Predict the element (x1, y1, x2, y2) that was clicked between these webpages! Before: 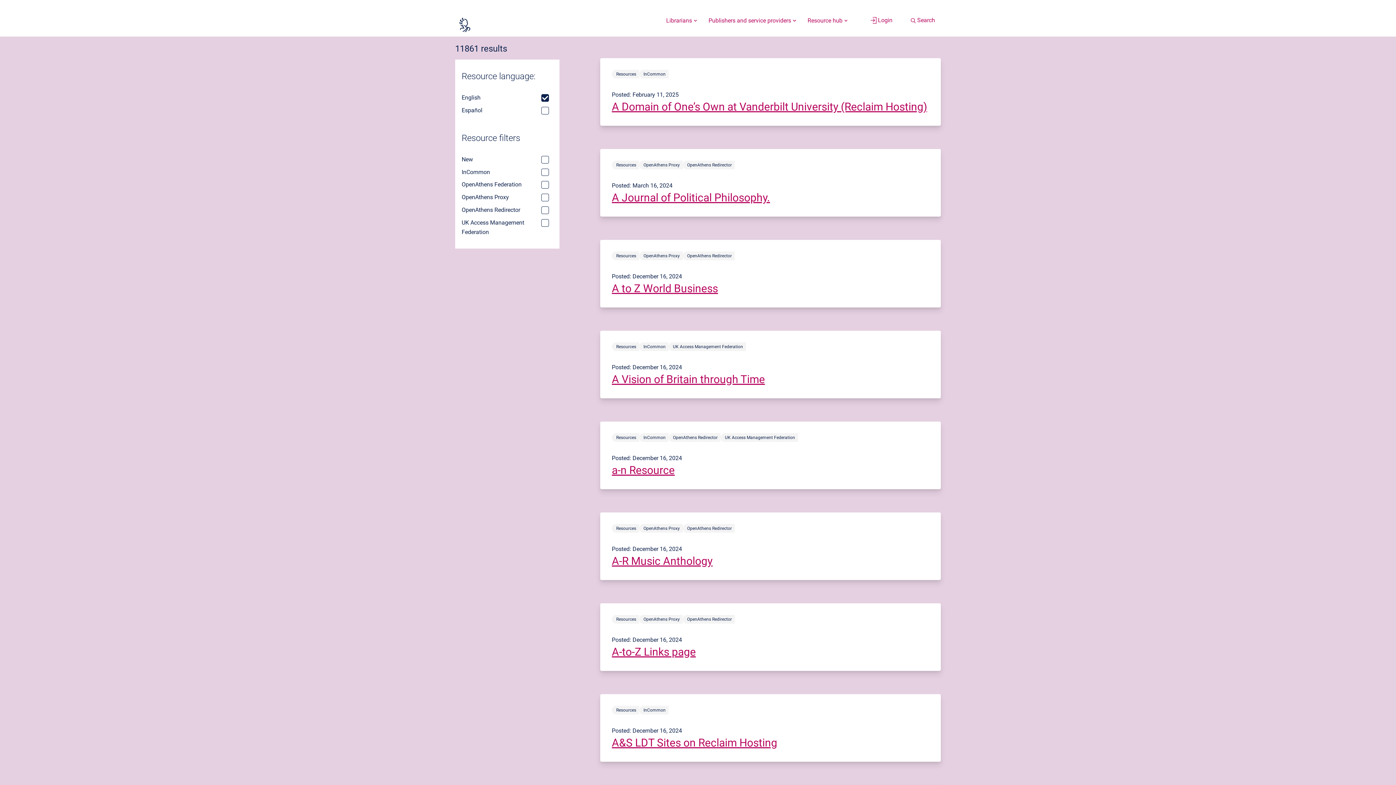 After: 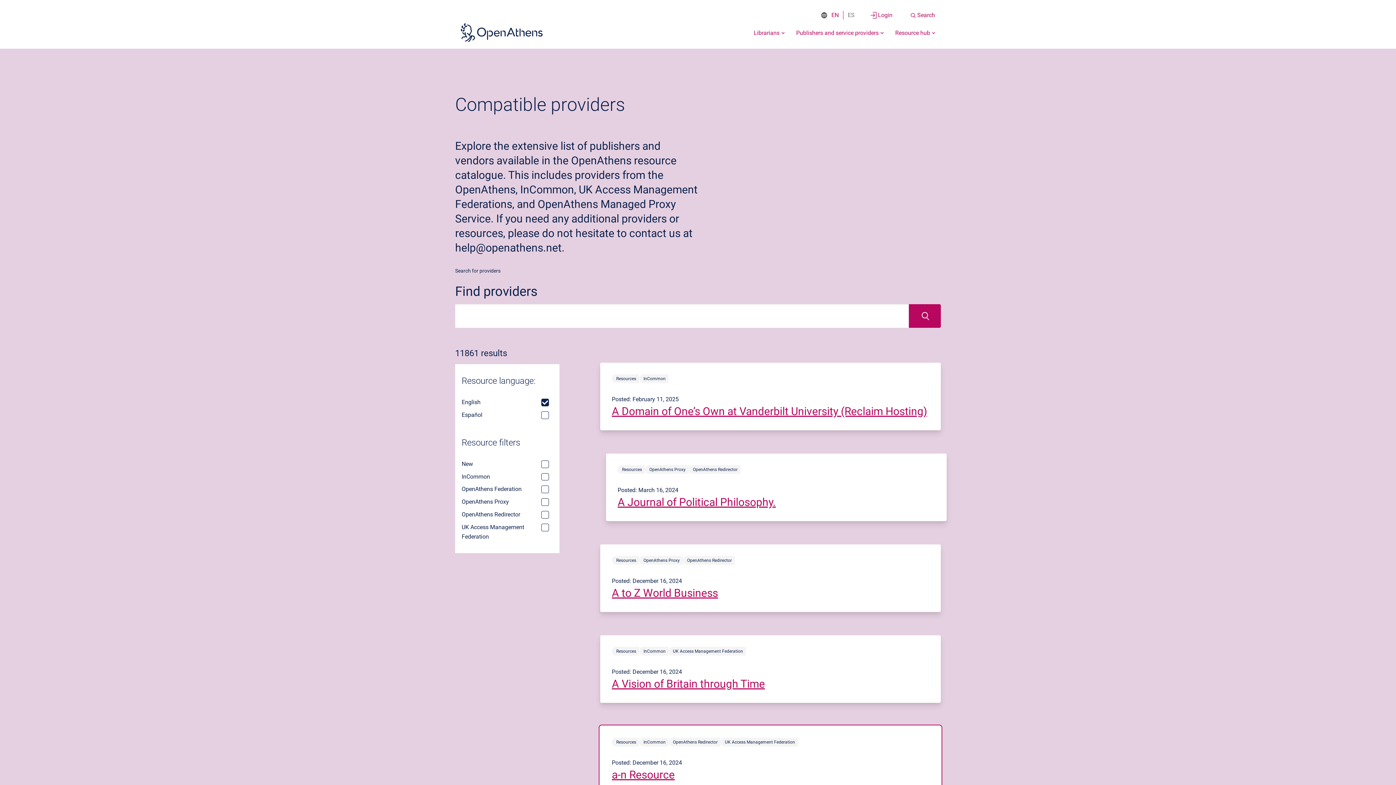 Action: bbox: (600, 421, 941, 489) label: resources article titled a-n Resource